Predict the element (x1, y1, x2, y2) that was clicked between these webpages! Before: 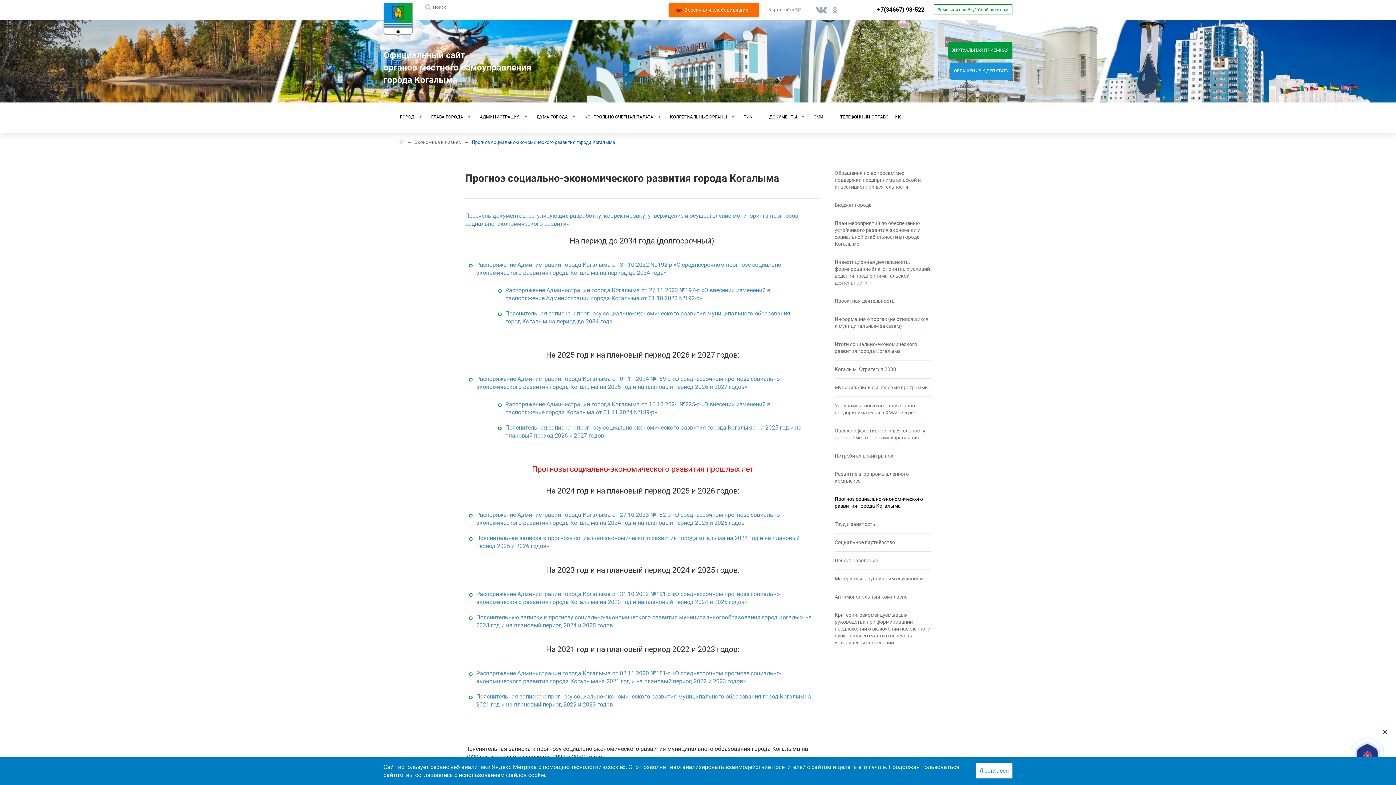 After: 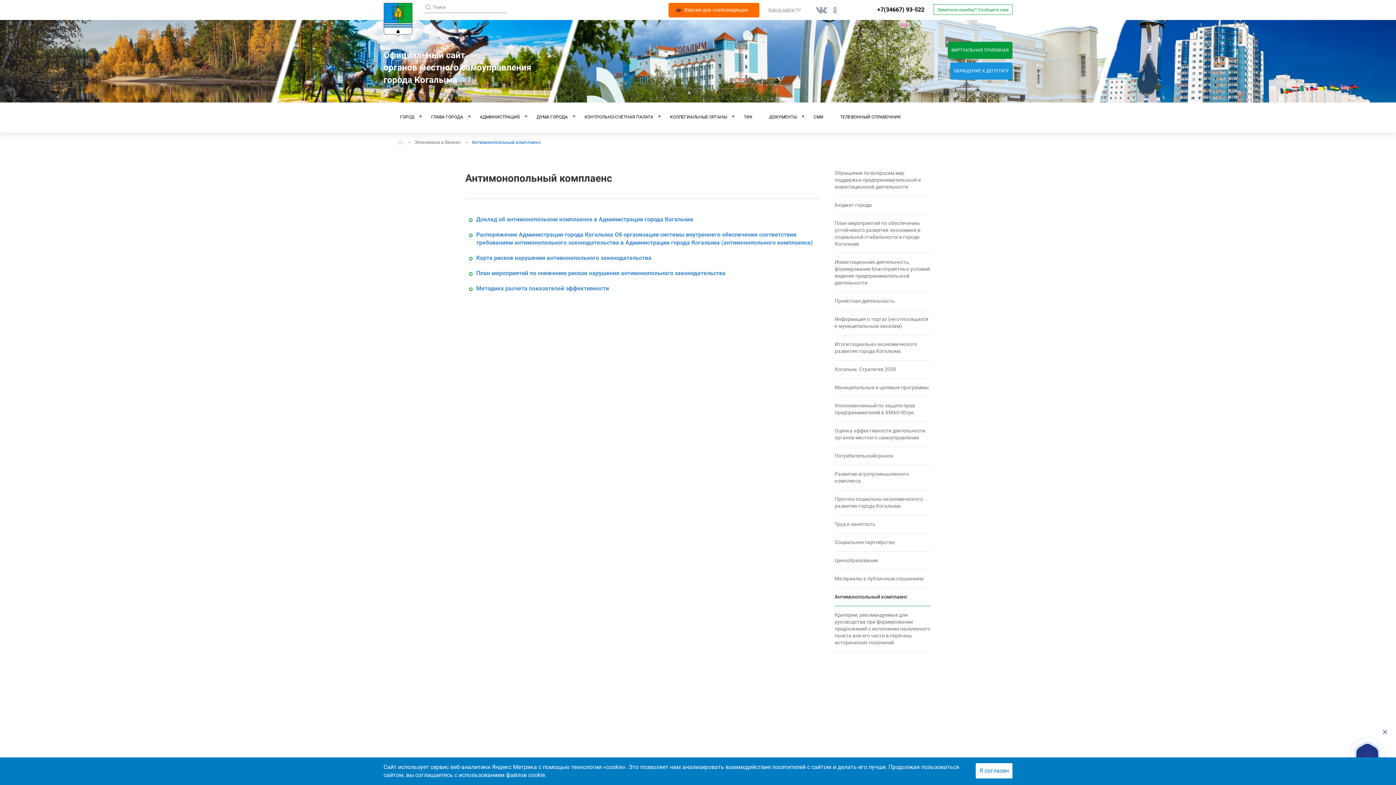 Action: bbox: (834, 588, 930, 606) label: Антимонопольный комплаенс